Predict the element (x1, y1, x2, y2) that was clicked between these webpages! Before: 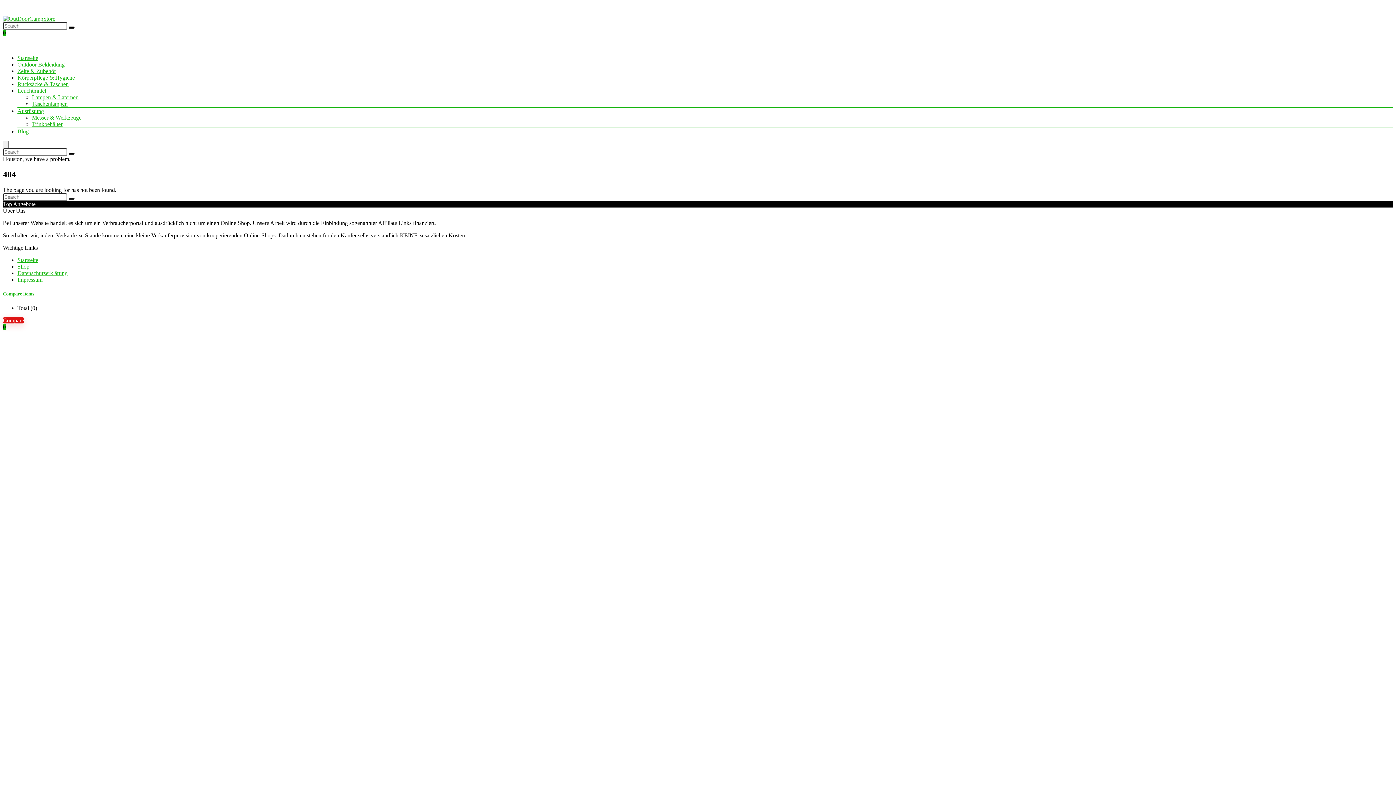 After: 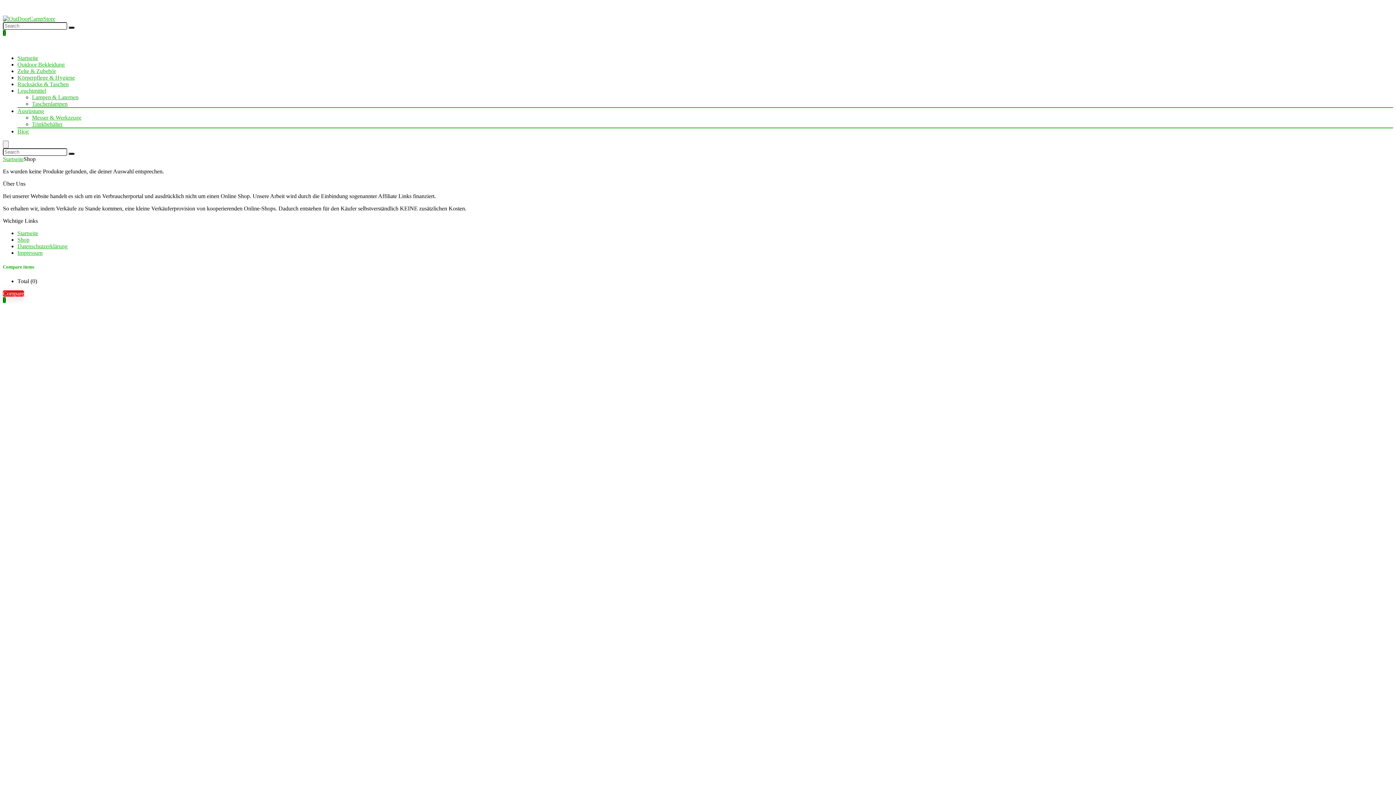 Action: bbox: (17, 263, 29, 269) label: Shop